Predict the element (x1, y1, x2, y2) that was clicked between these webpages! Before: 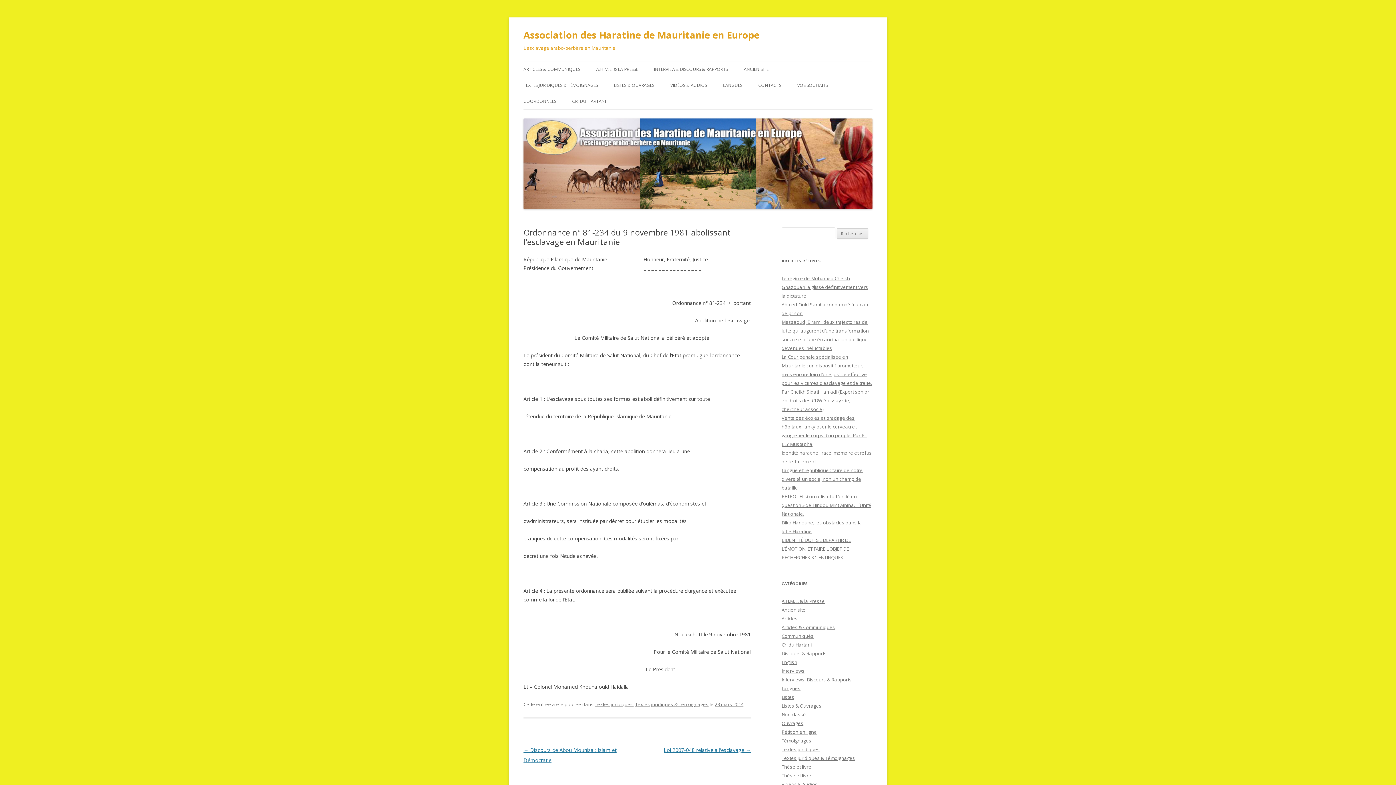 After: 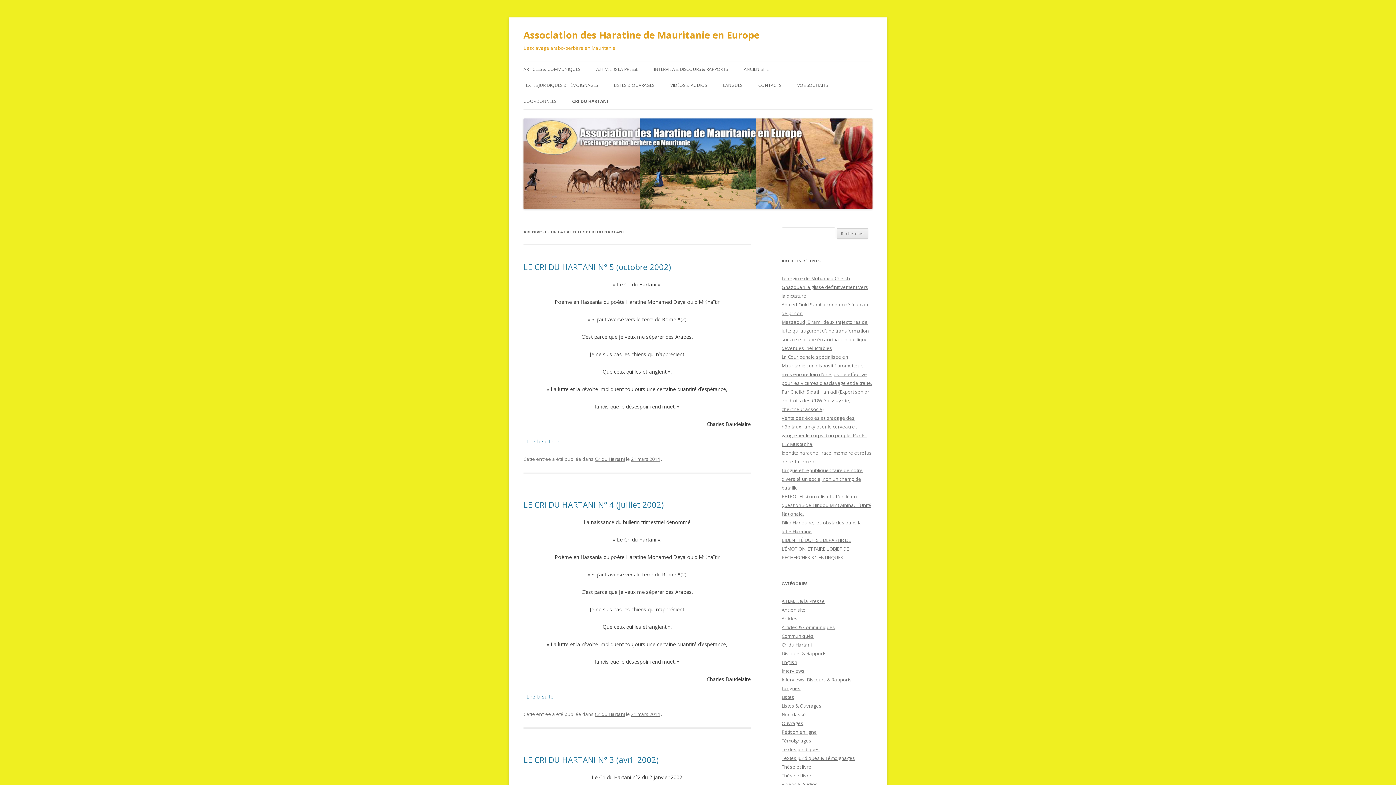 Action: bbox: (572, 93, 606, 109) label: CRI DU HARTANI